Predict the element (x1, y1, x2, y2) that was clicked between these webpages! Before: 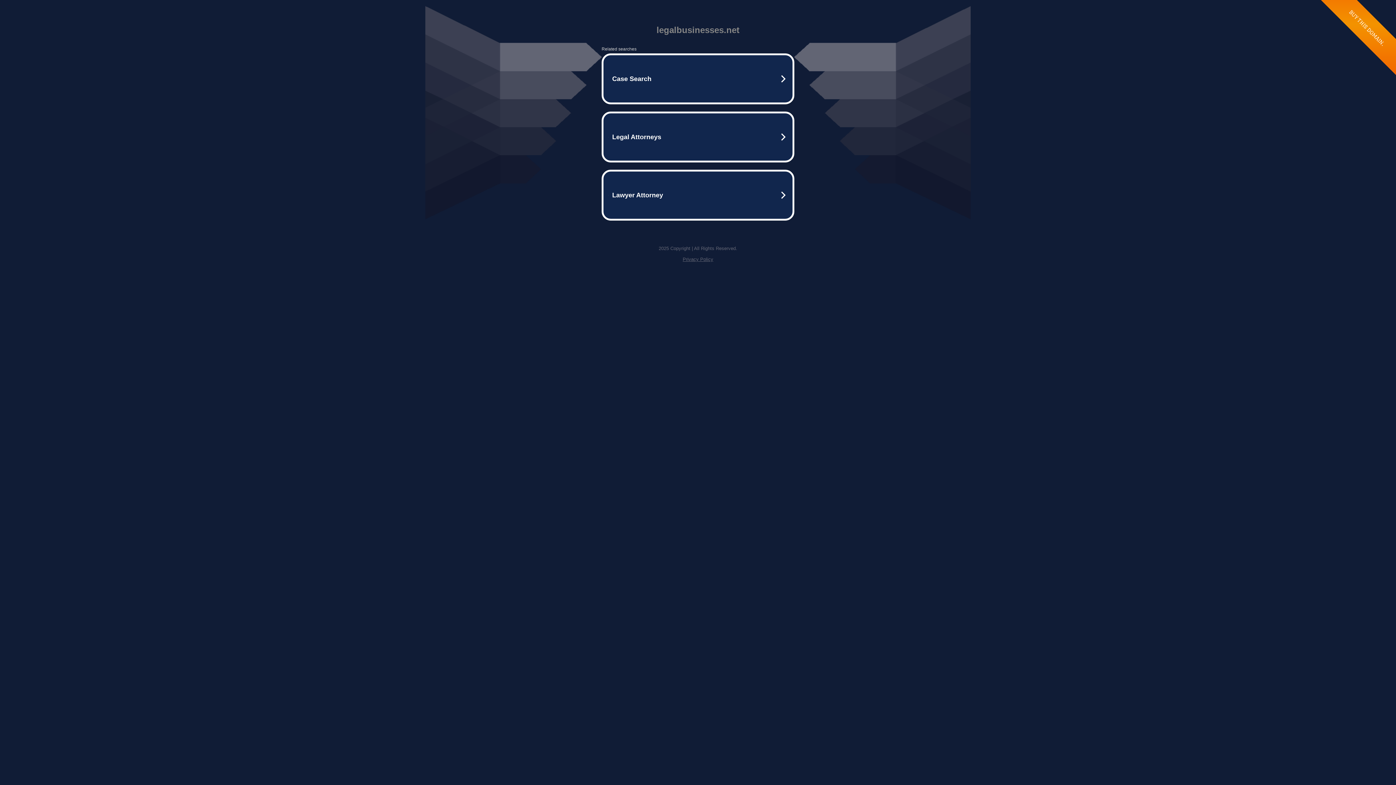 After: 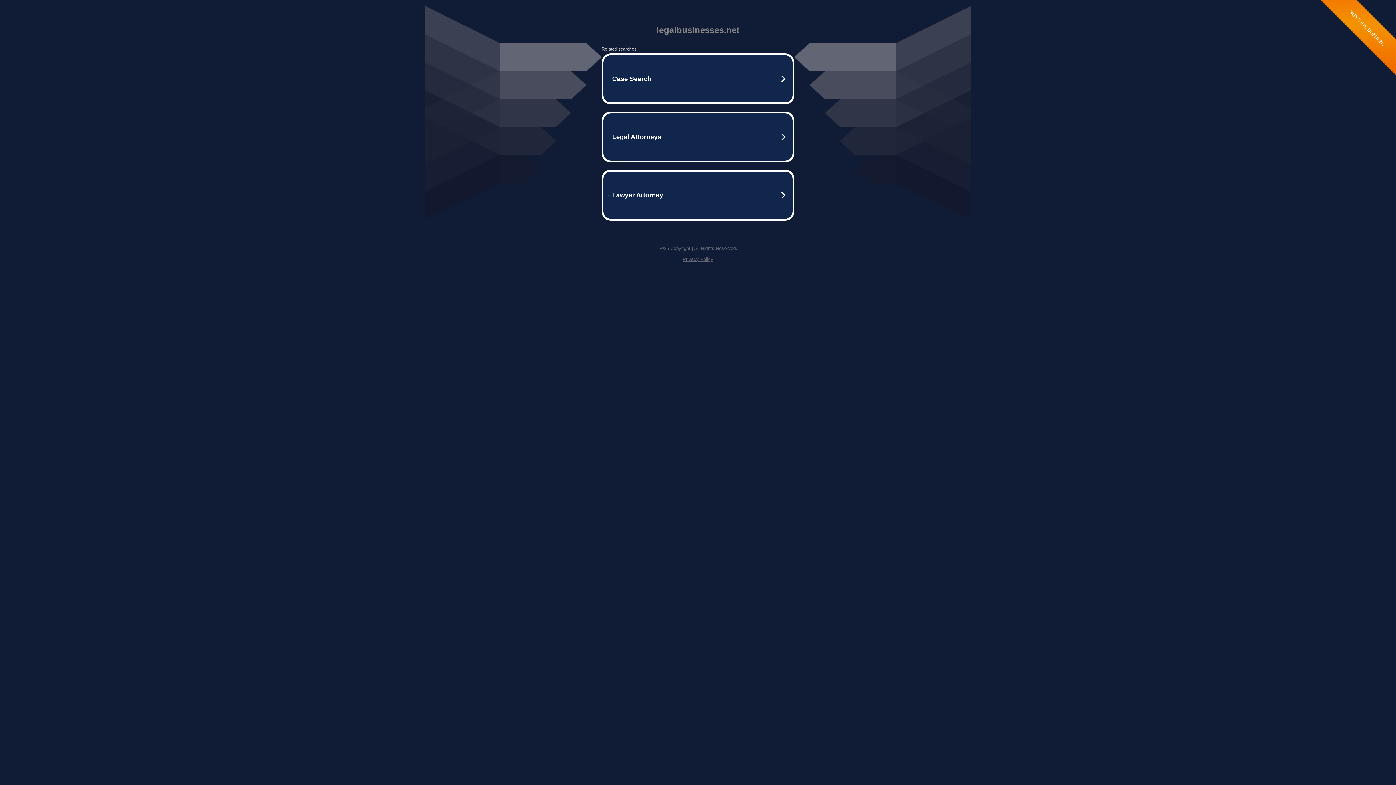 Action: label: Privacy Policy bbox: (682, 256, 713, 262)